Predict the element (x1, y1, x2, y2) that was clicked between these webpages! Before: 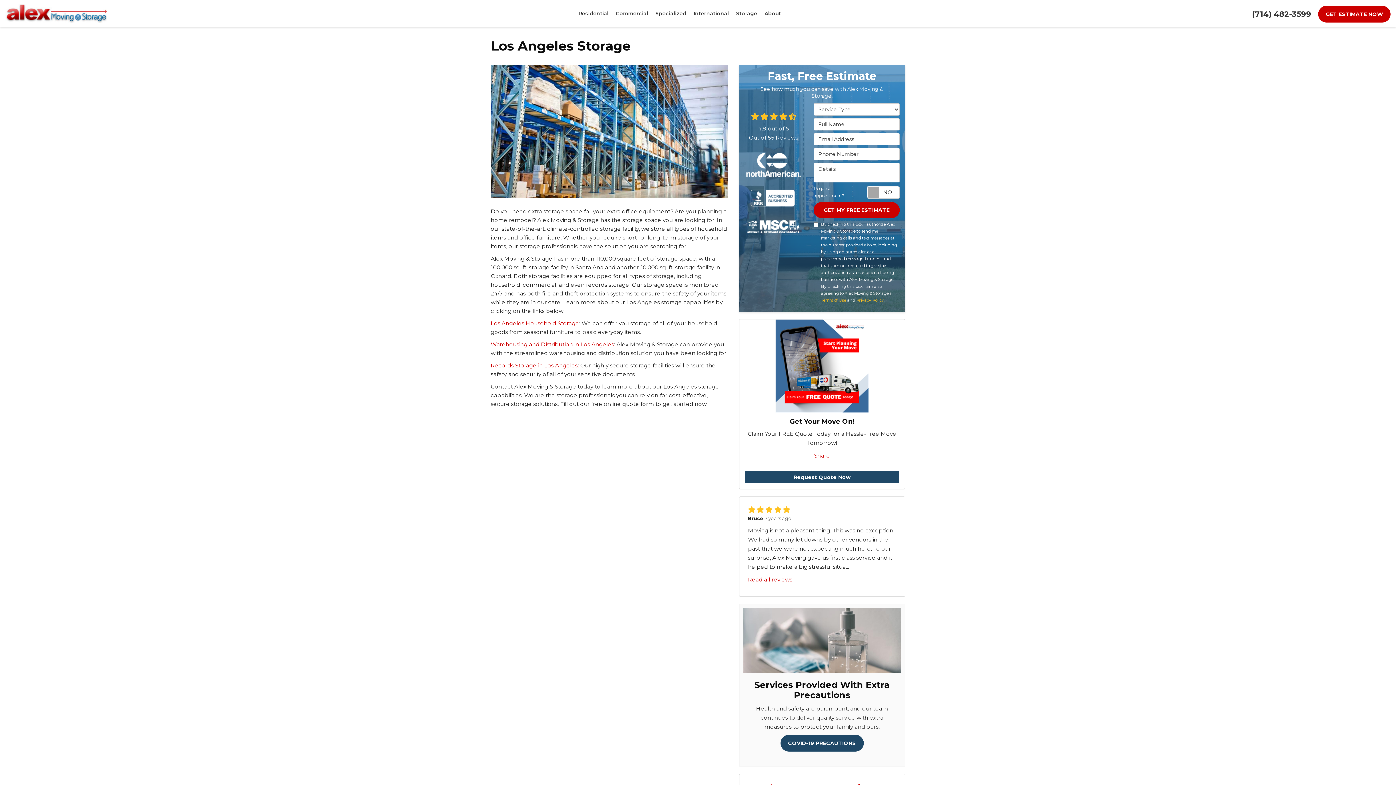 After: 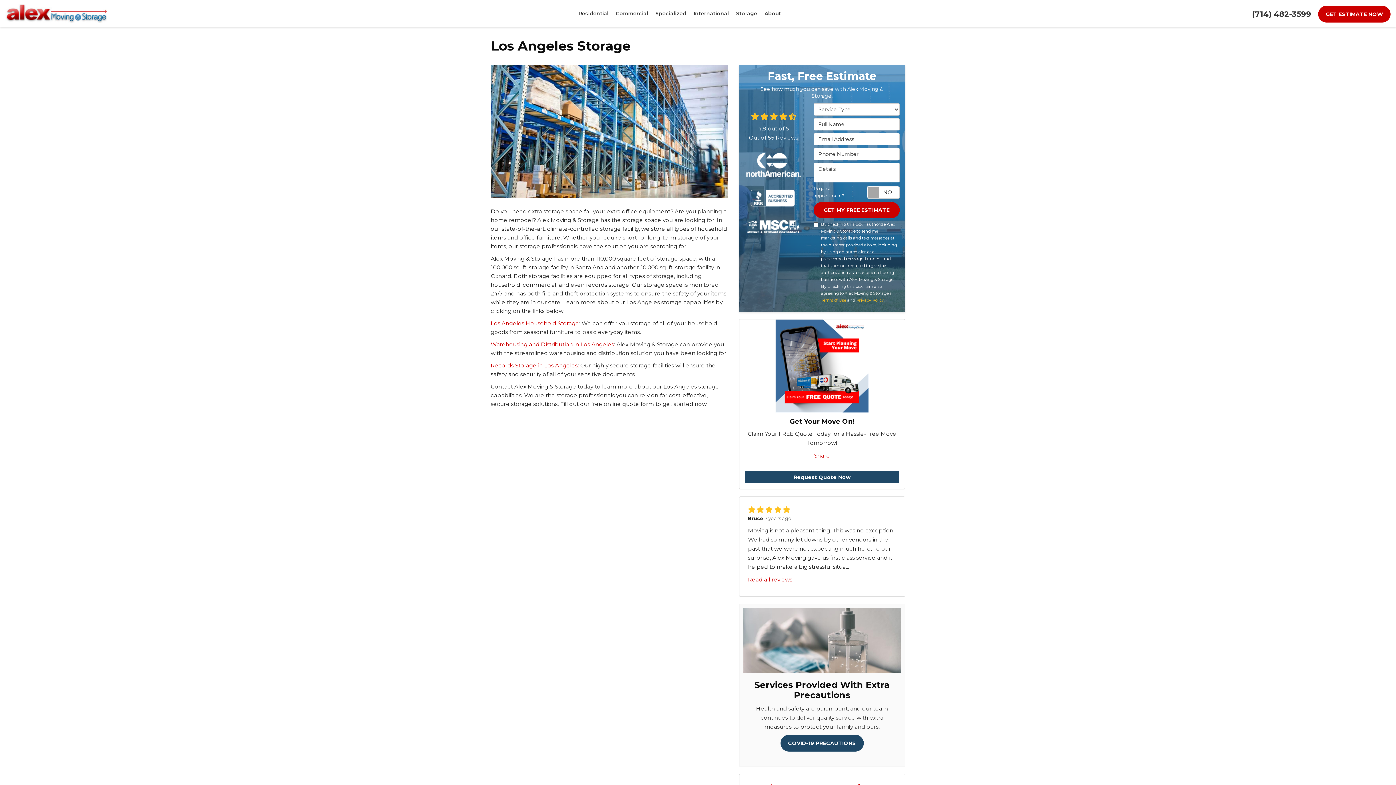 Action: bbox: (856, 297, 884, 302) label: Privacy Policy